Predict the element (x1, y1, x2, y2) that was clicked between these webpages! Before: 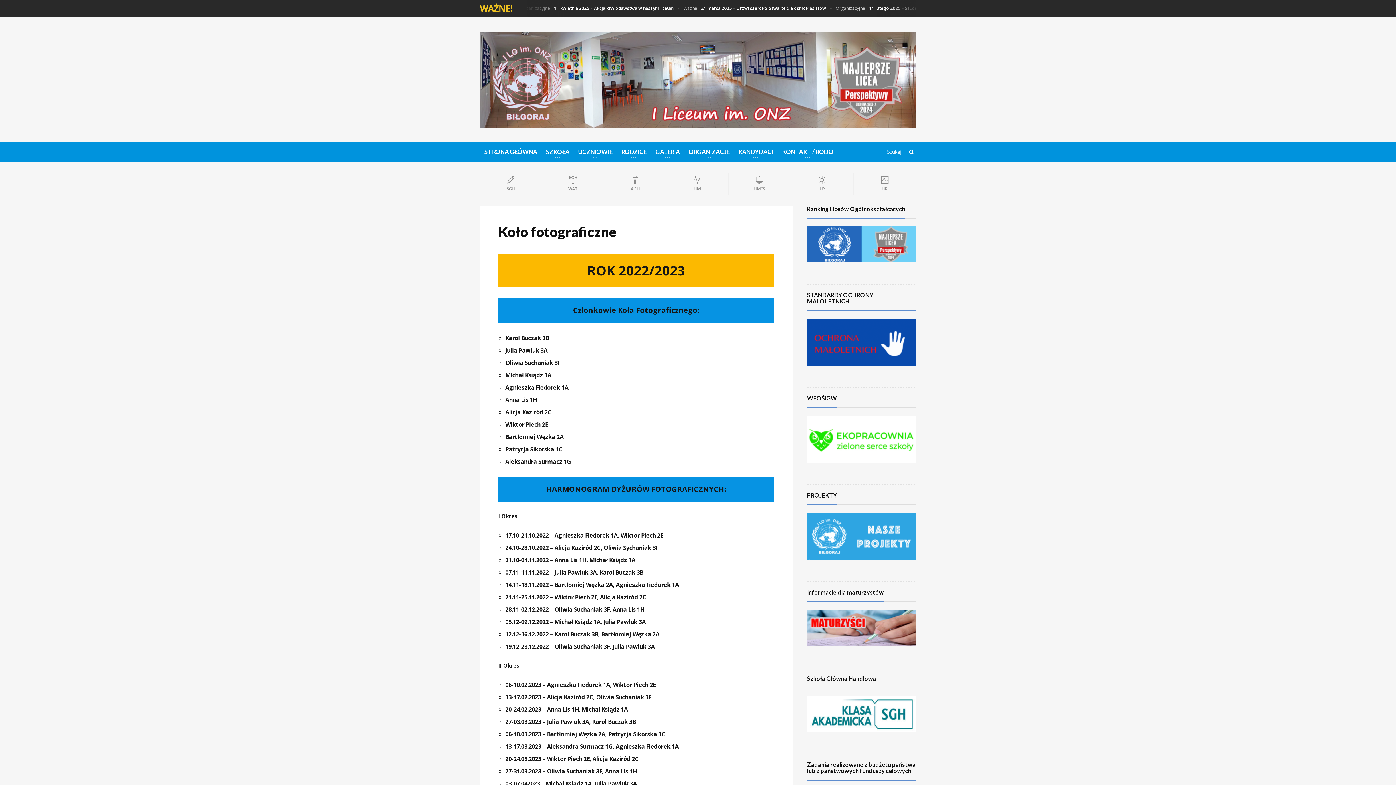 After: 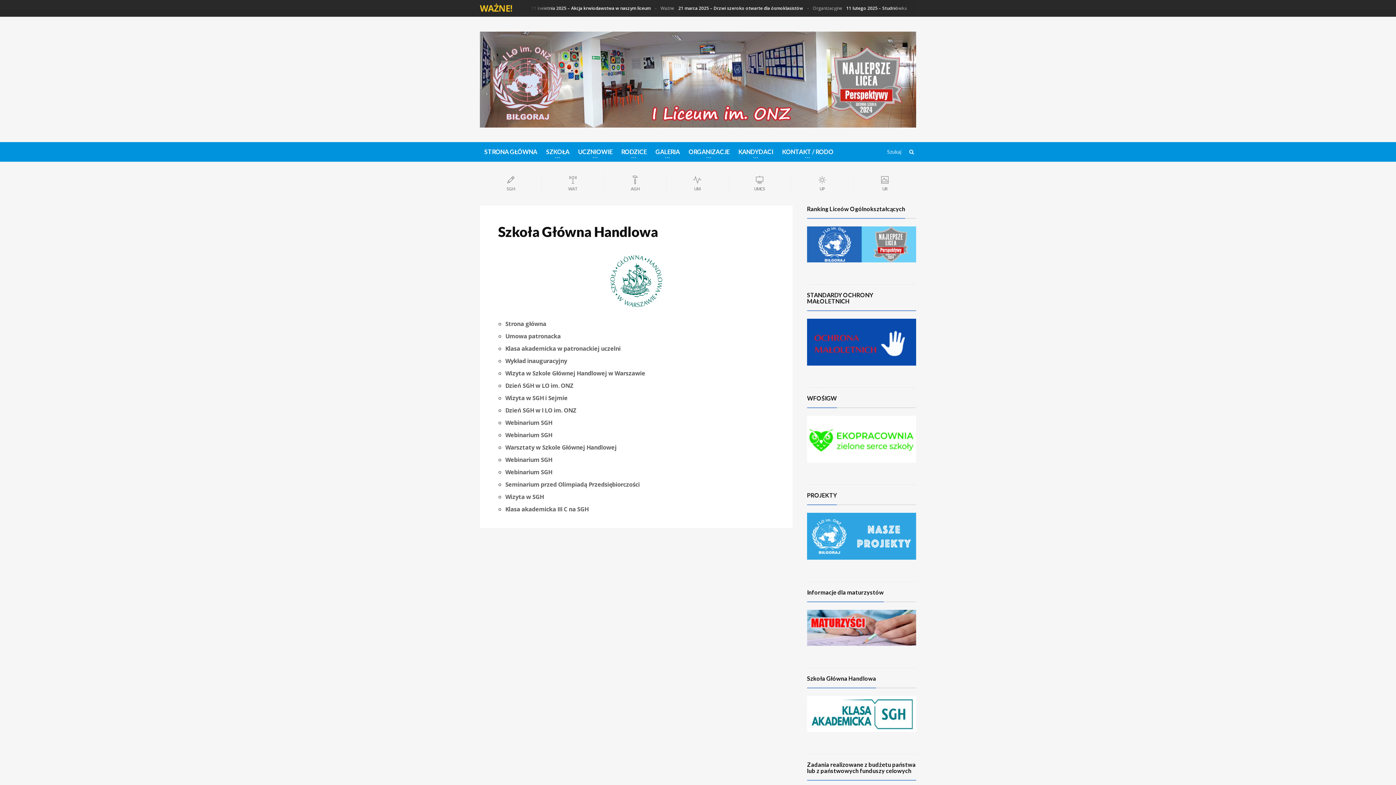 Action: bbox: (807, 696, 916, 732)